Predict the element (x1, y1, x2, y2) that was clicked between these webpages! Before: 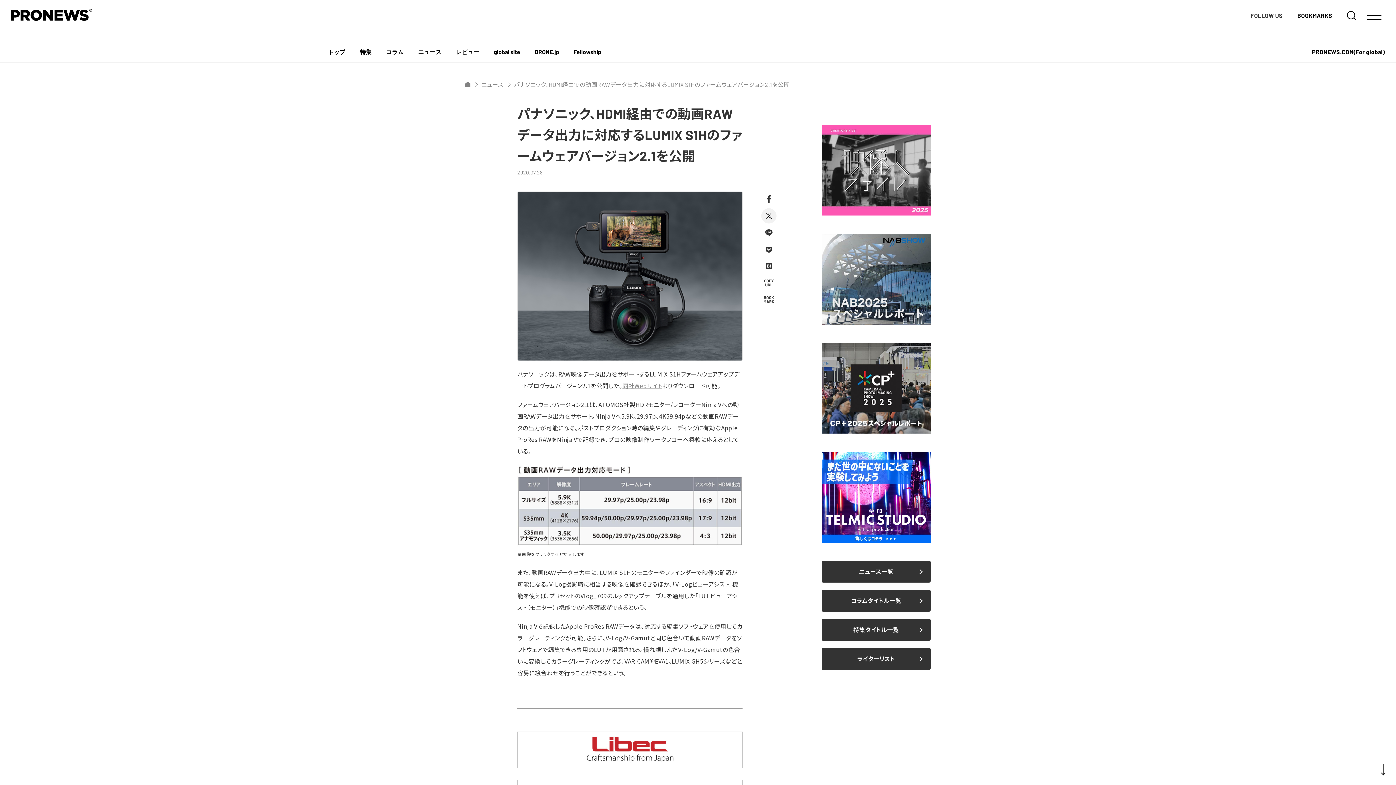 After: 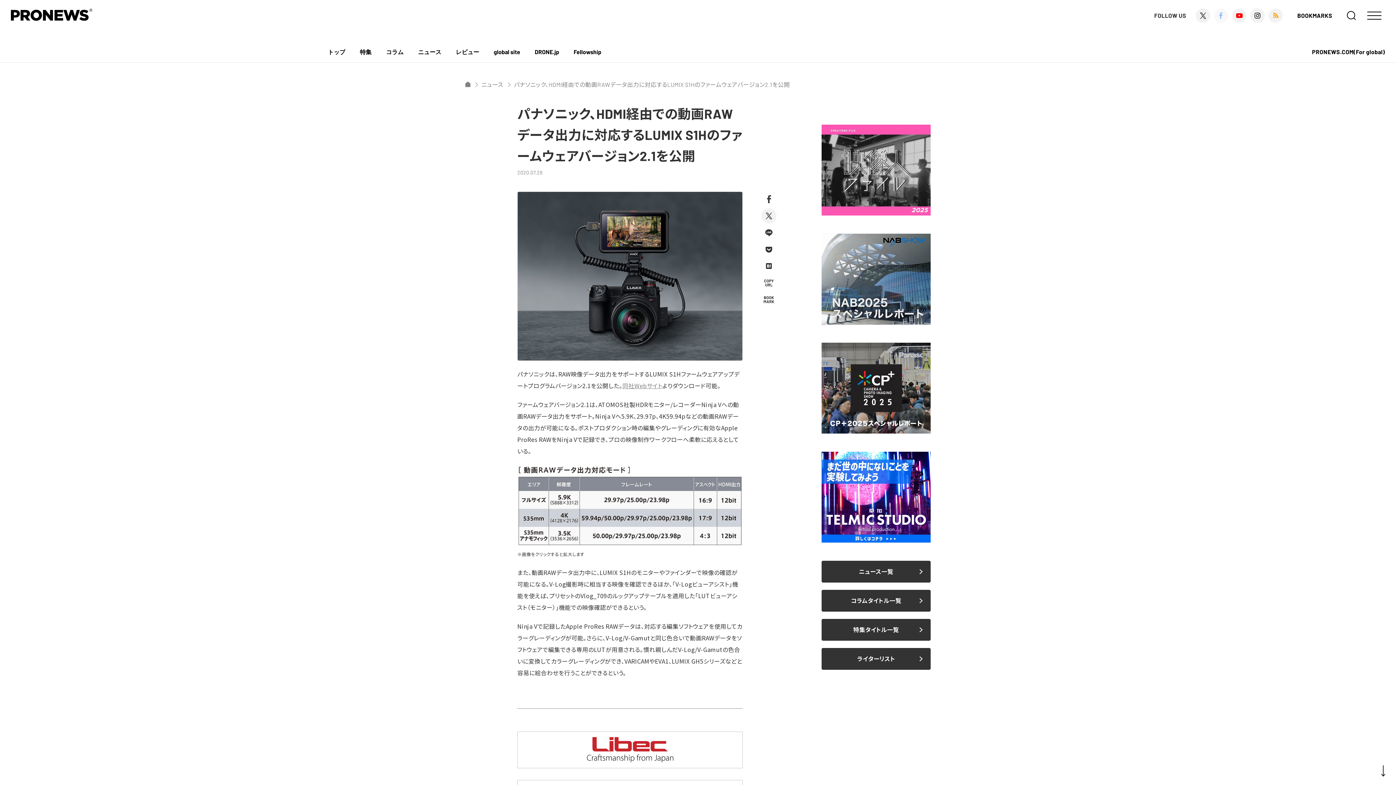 Action: bbox: (1214, 8, 1228, 22)